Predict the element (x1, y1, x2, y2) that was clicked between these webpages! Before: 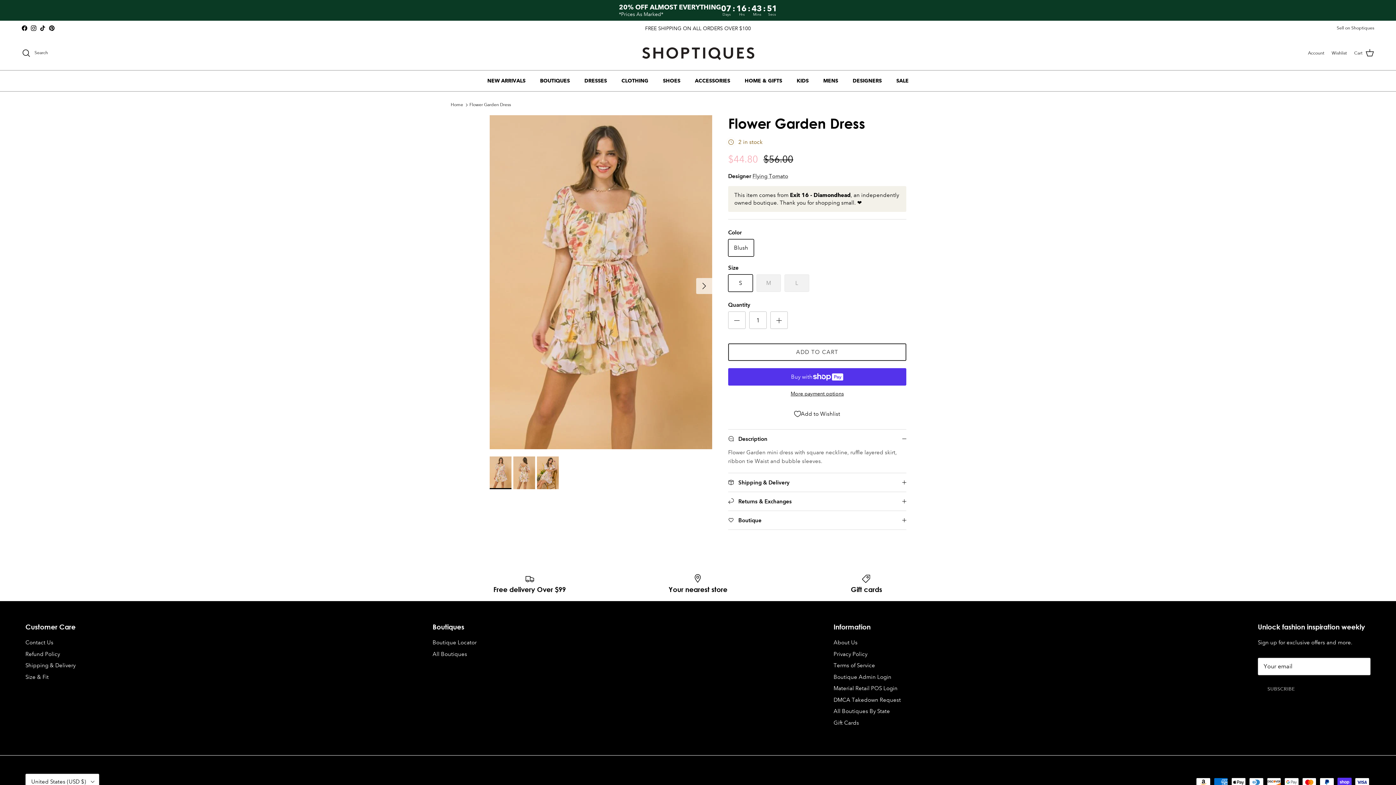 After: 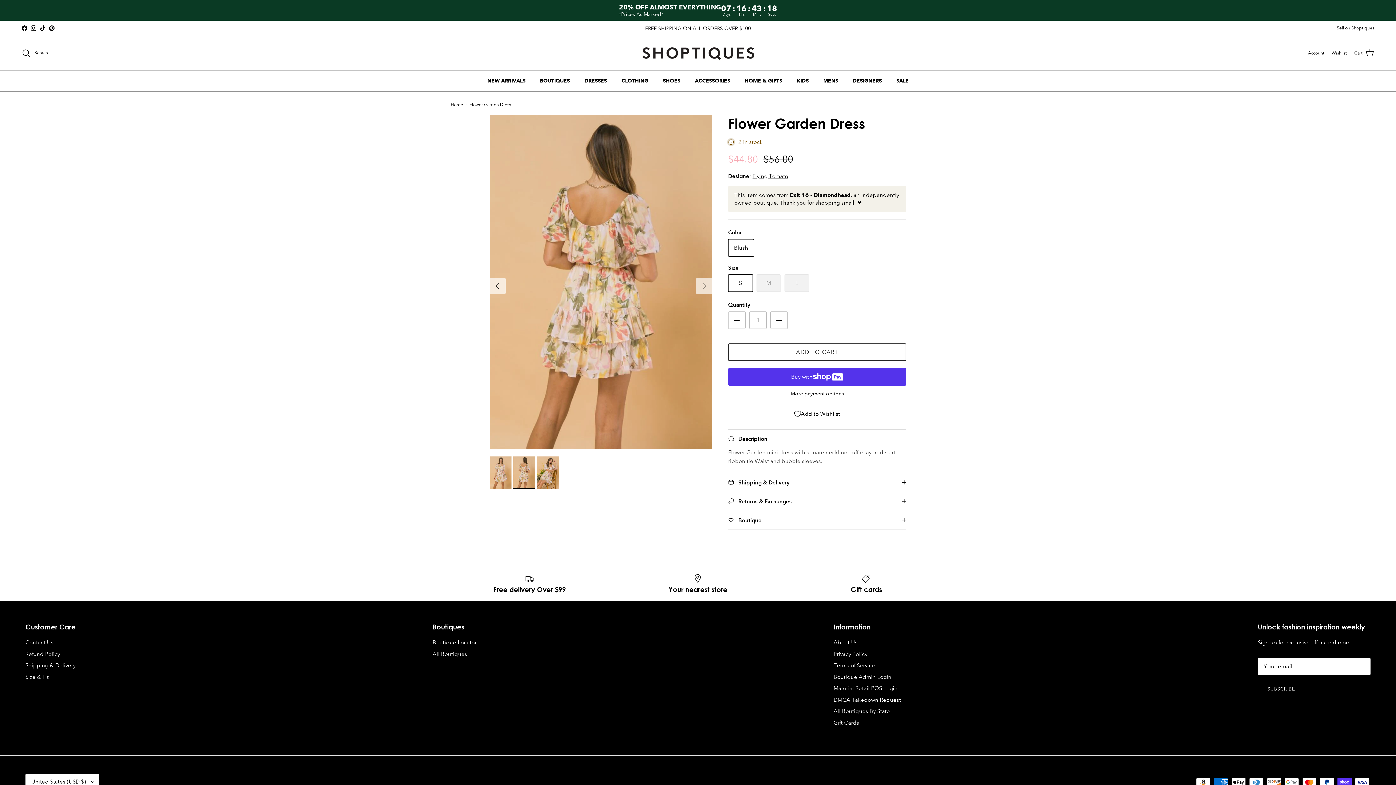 Action: bbox: (513, 456, 535, 489)